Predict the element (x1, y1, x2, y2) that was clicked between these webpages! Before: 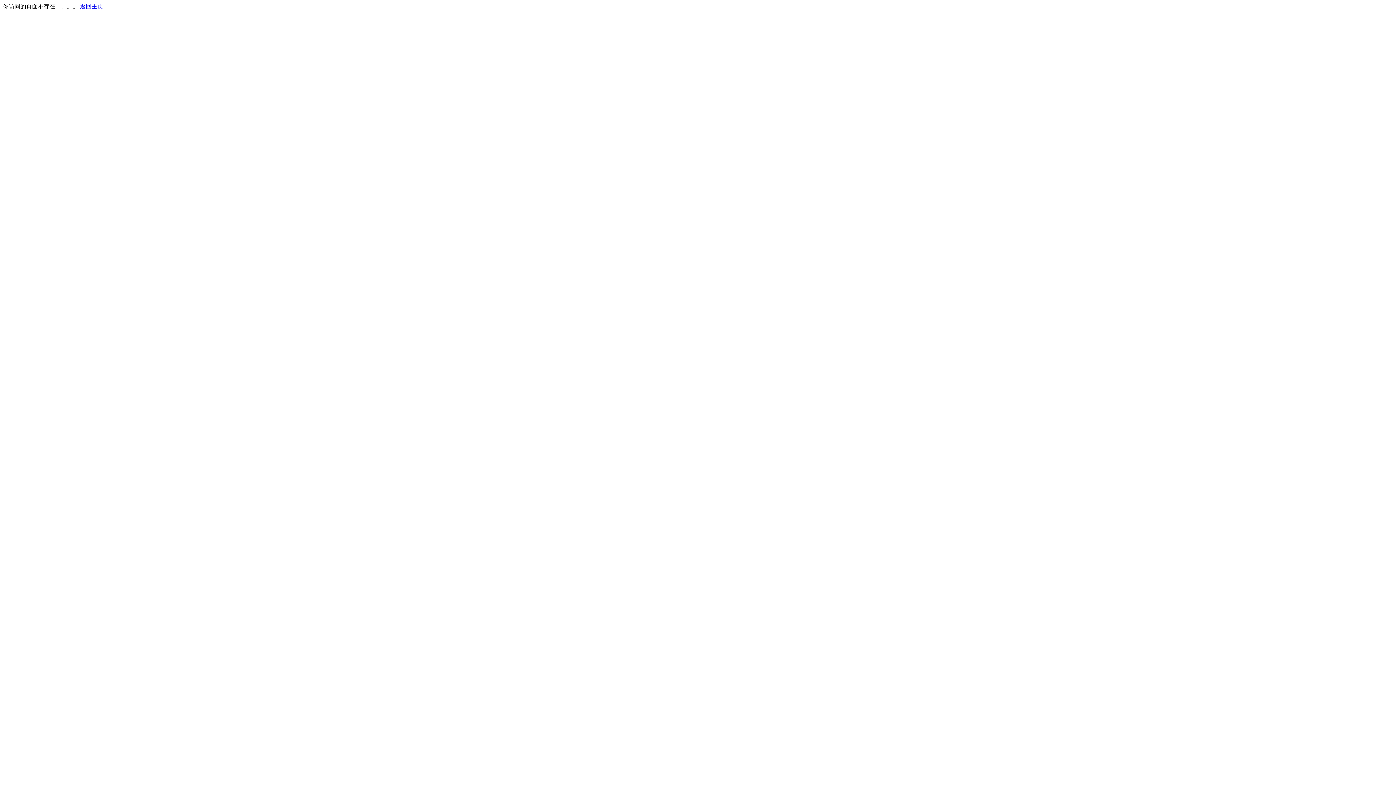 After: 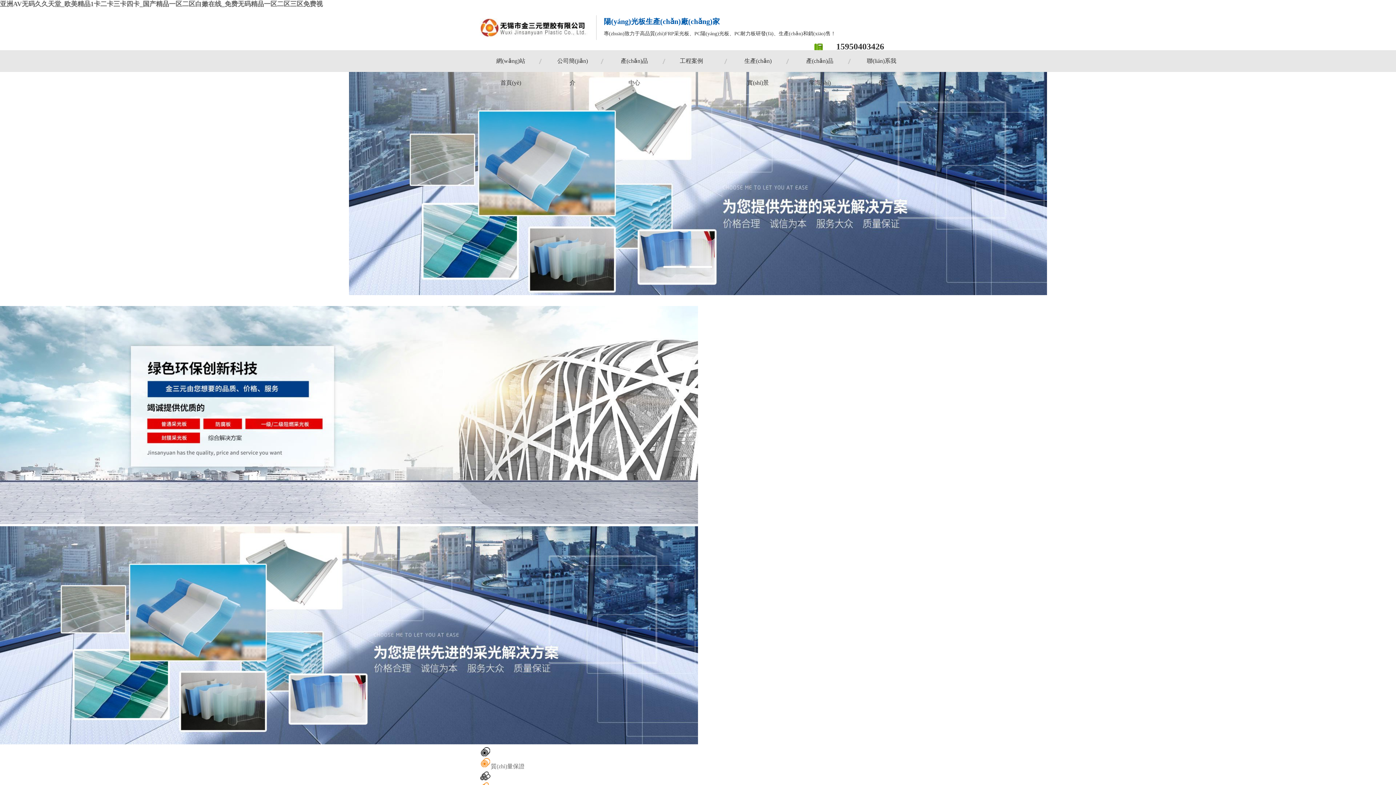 Action: bbox: (80, 3, 103, 9) label: 返回主页